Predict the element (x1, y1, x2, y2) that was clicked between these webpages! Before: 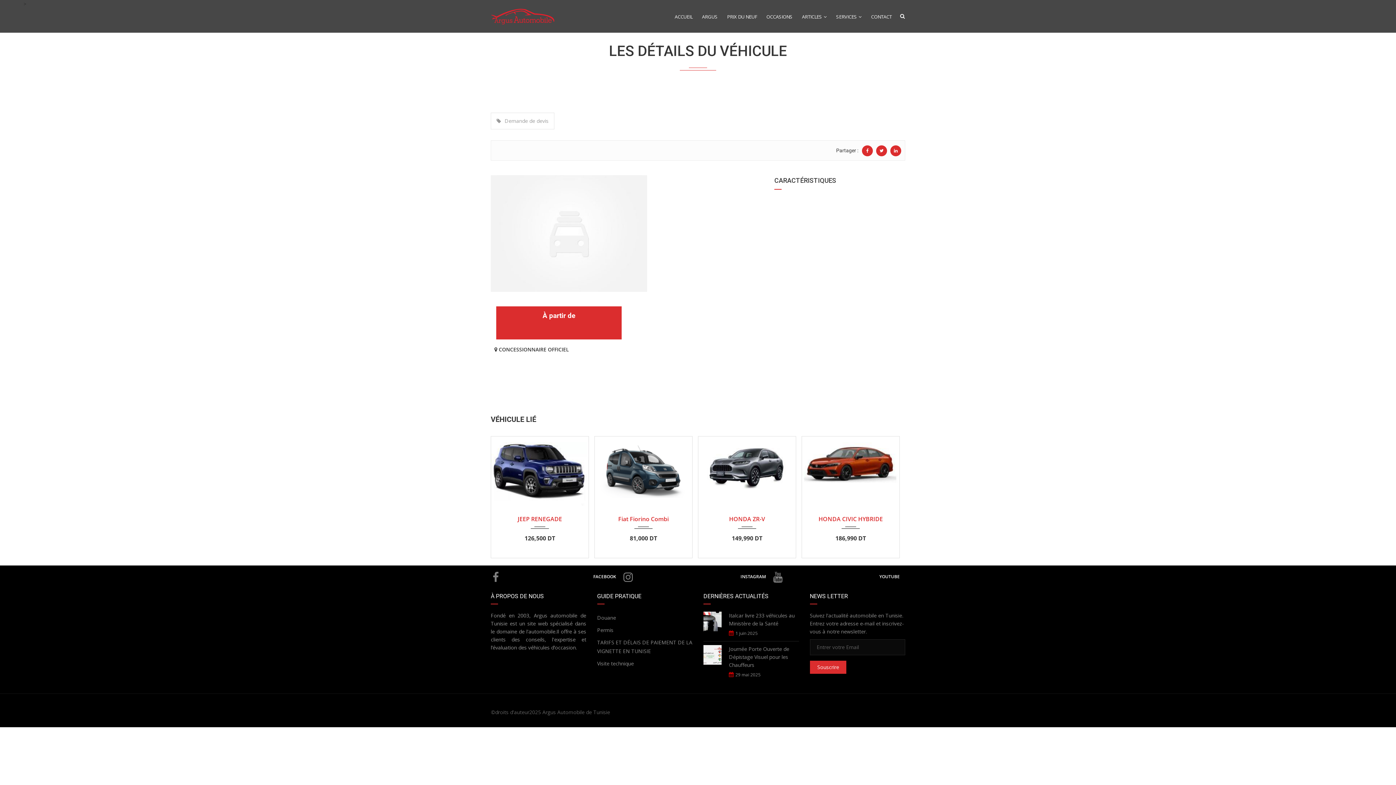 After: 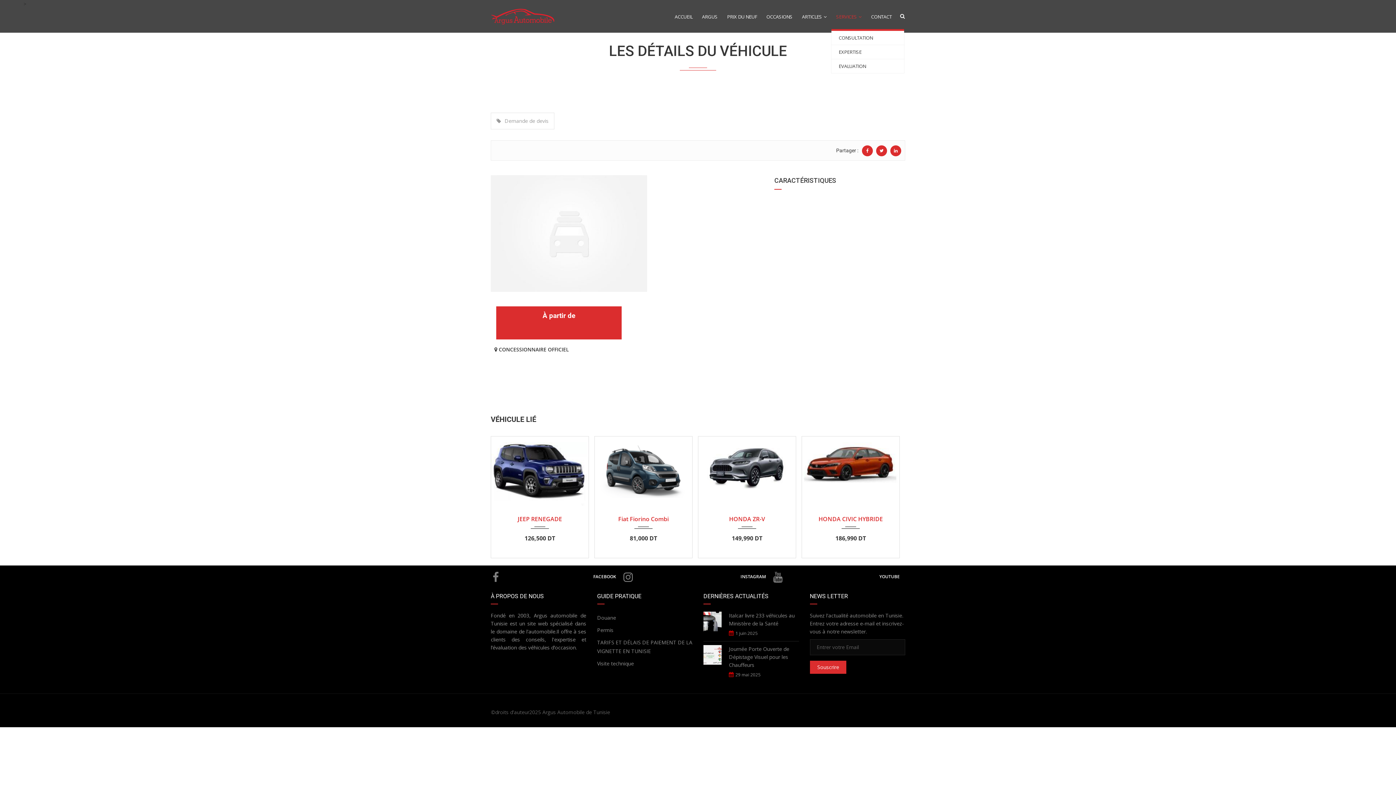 Action: label: SERVICES bbox: (831, 16, 866, 17)